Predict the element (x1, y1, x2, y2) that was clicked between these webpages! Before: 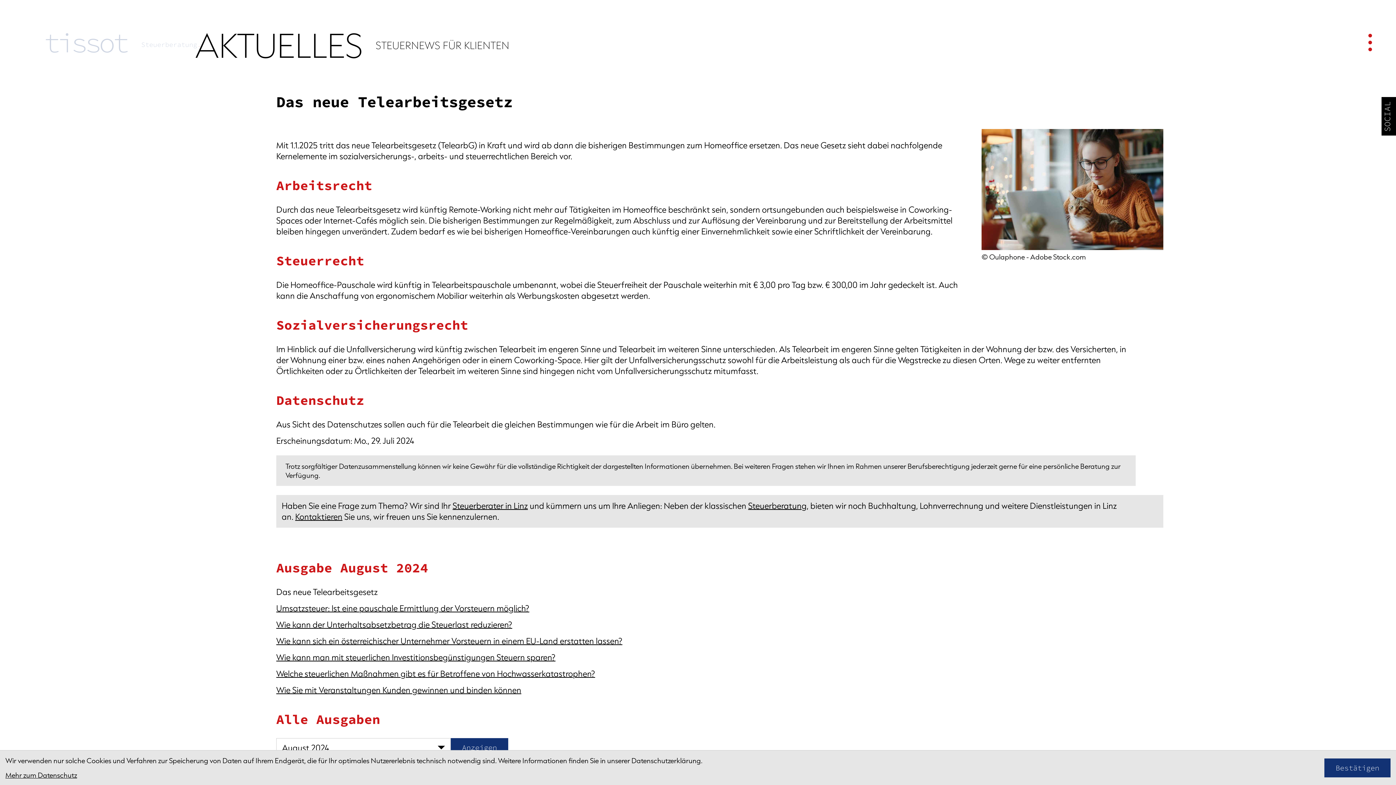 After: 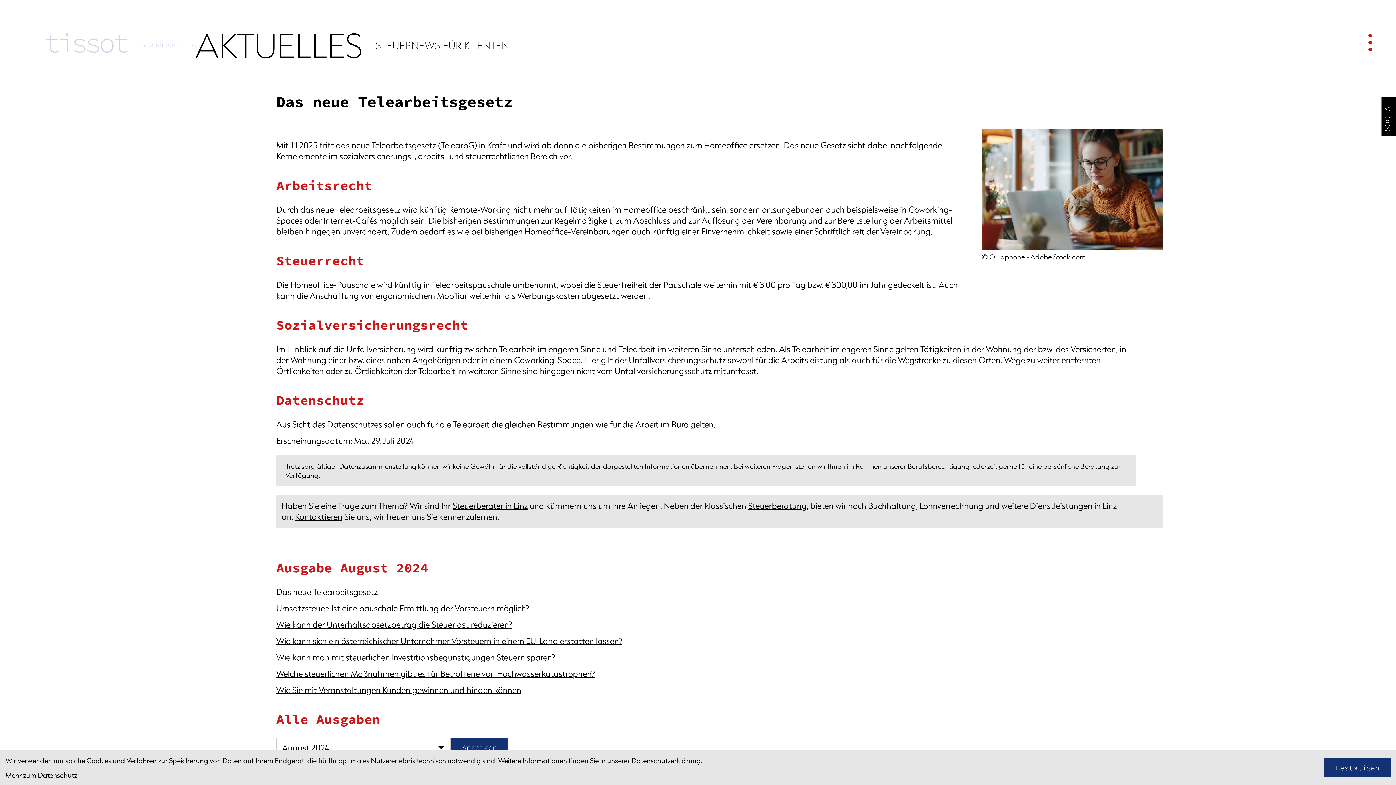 Action: bbox: (276, 587, 377, 597) label: Das neue Telearbeitsgesetz (Aktueller Artikel)